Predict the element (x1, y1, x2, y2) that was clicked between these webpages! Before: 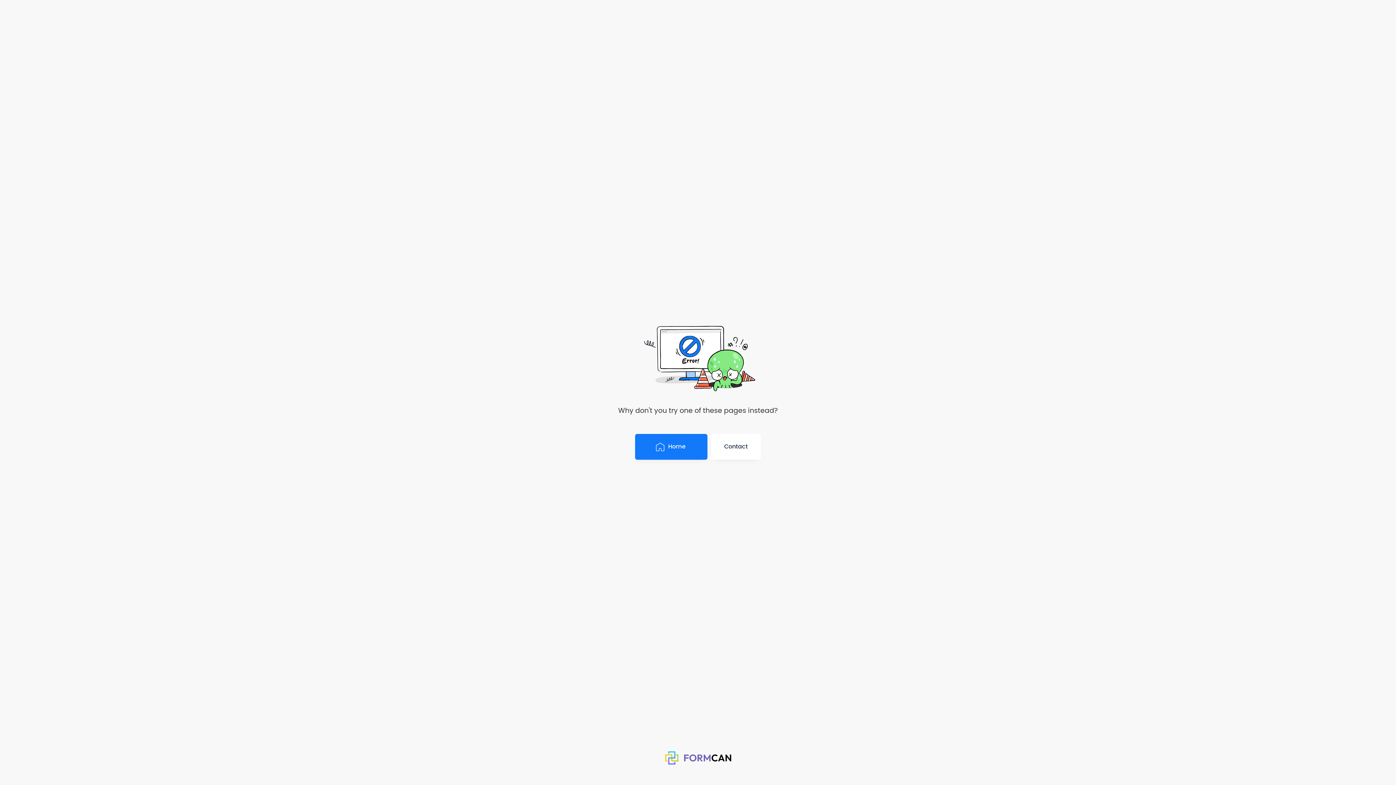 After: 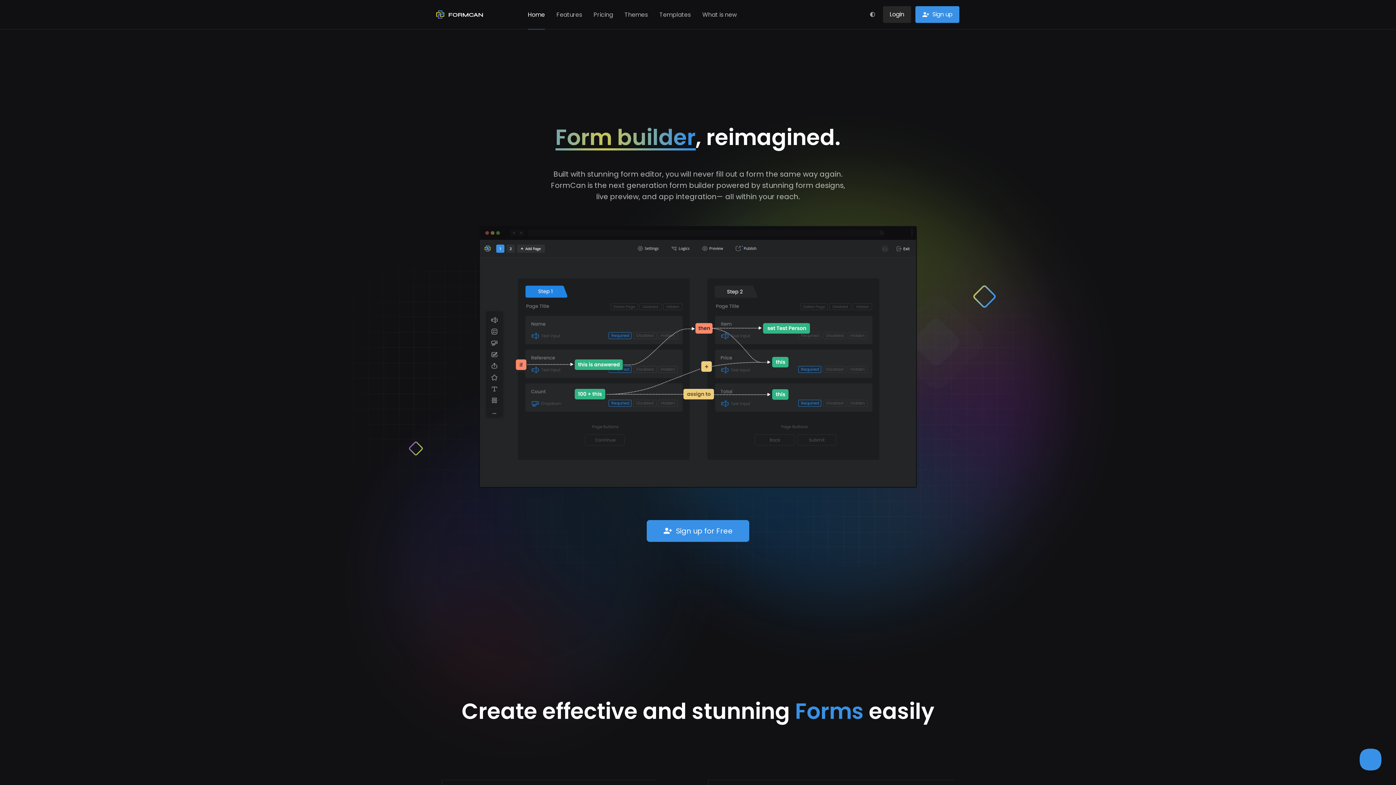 Action: label: Home bbox: (635, 434, 707, 459)